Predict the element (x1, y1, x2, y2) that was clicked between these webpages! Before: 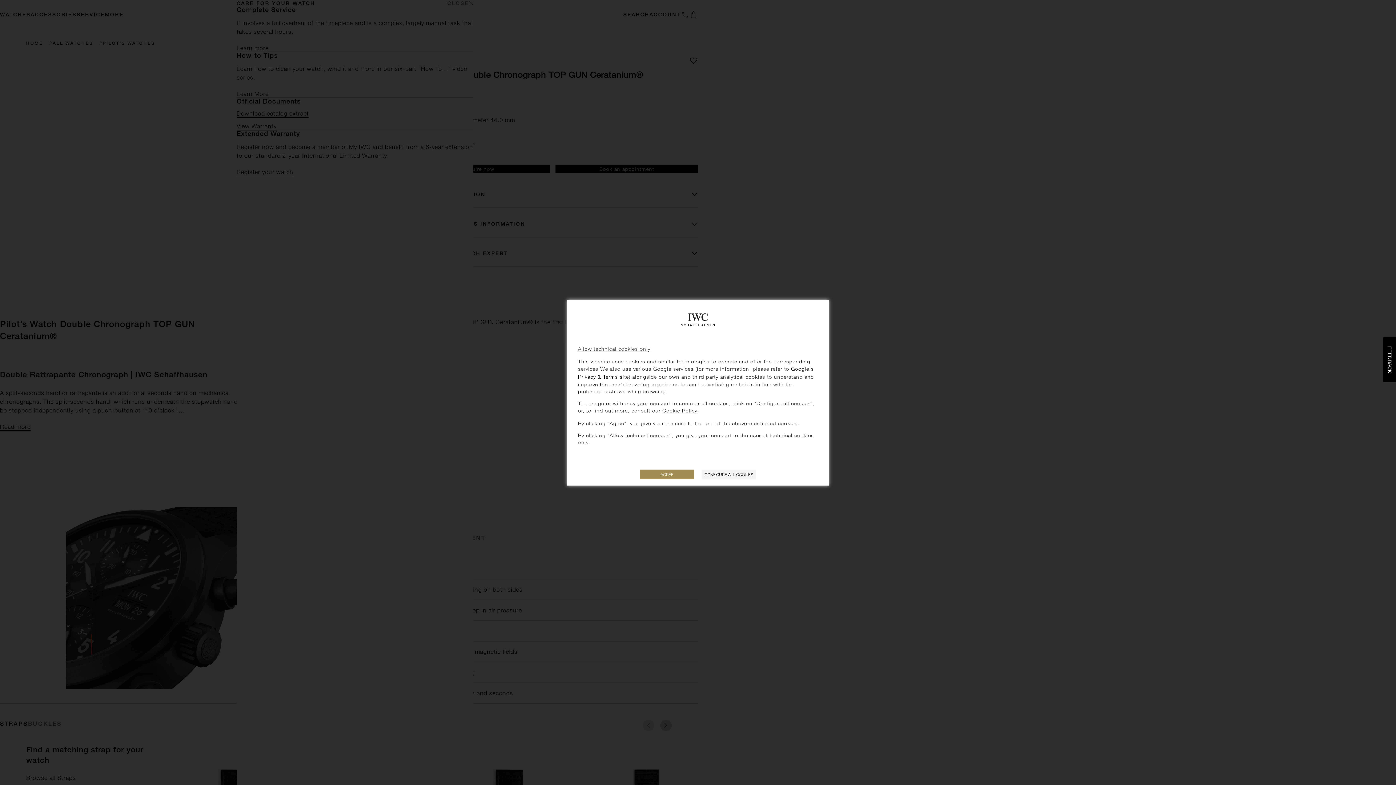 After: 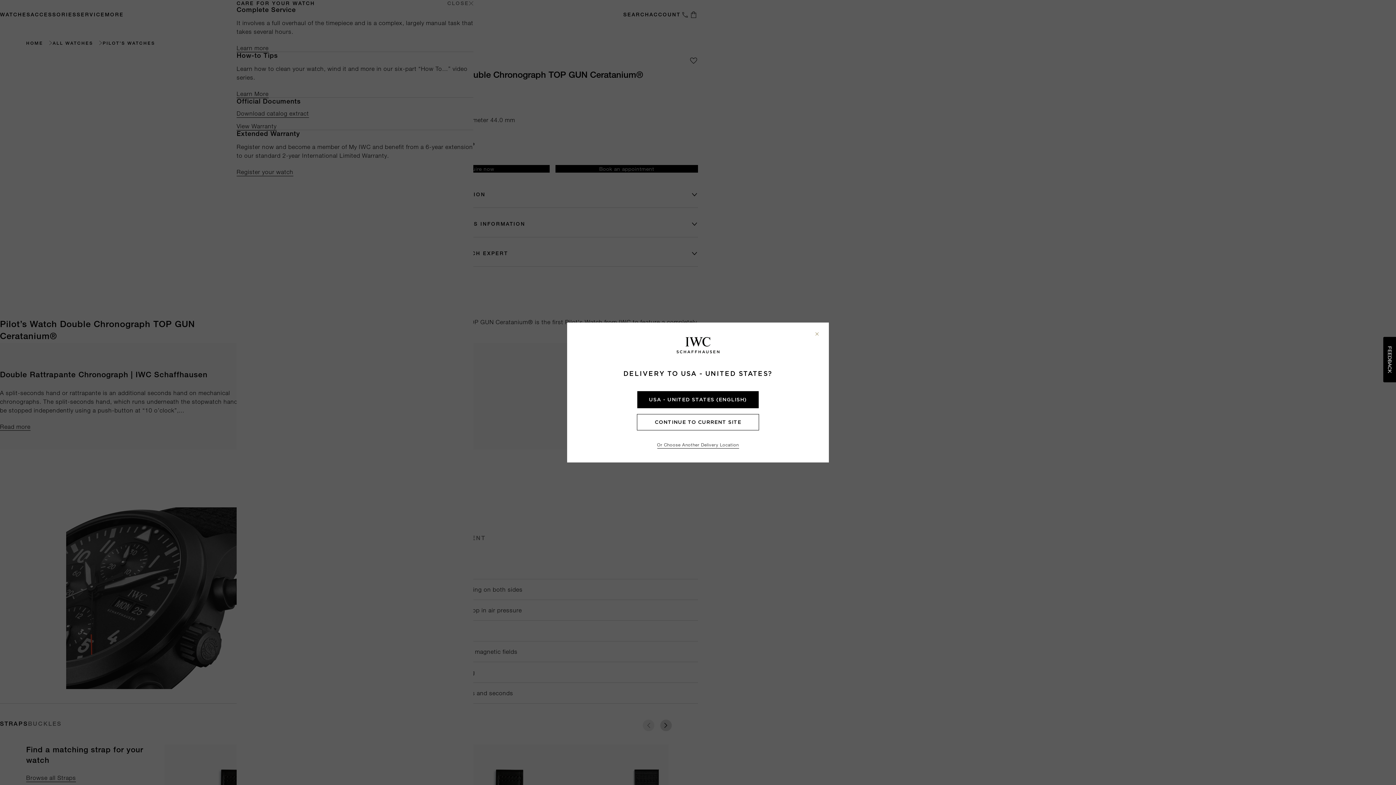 Action: label: AGREE bbox: (640, 469, 694, 479)